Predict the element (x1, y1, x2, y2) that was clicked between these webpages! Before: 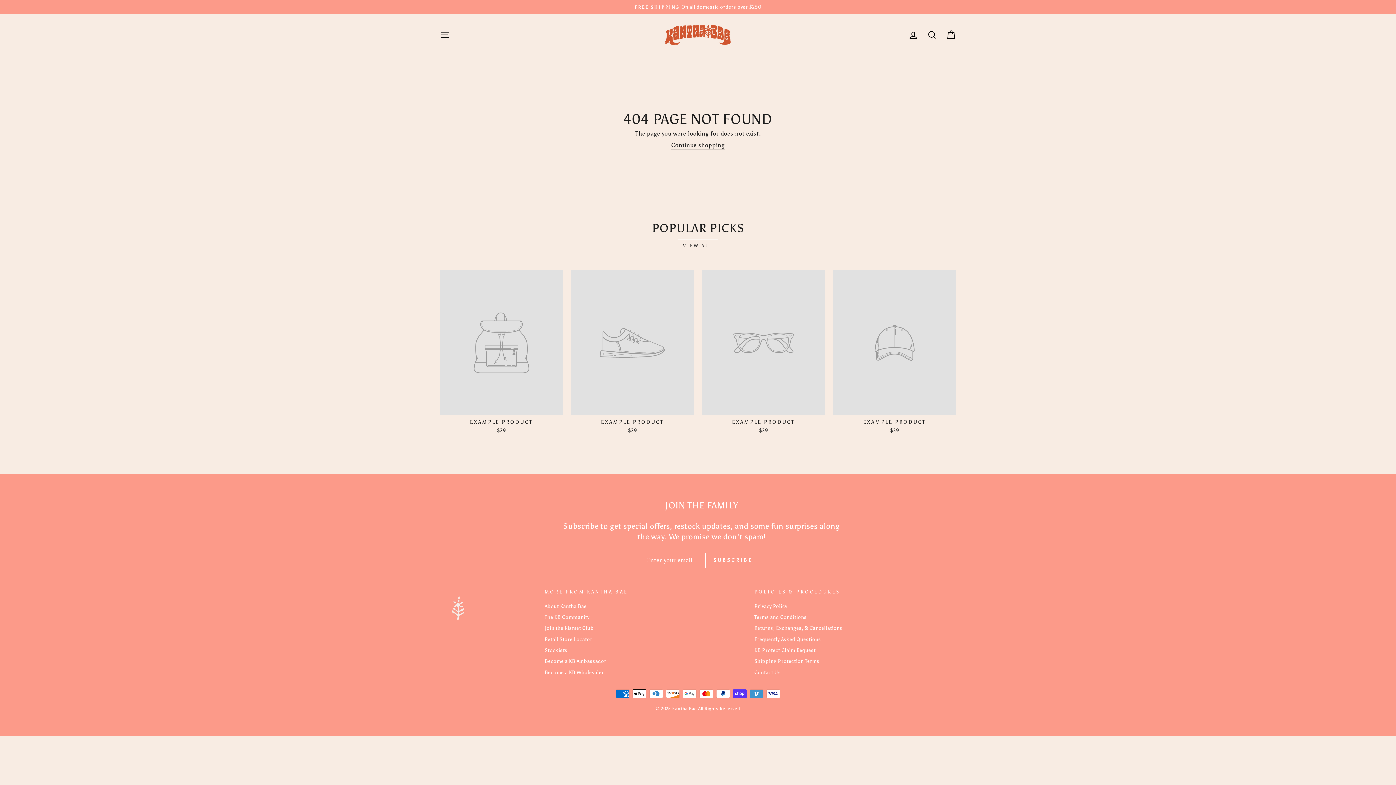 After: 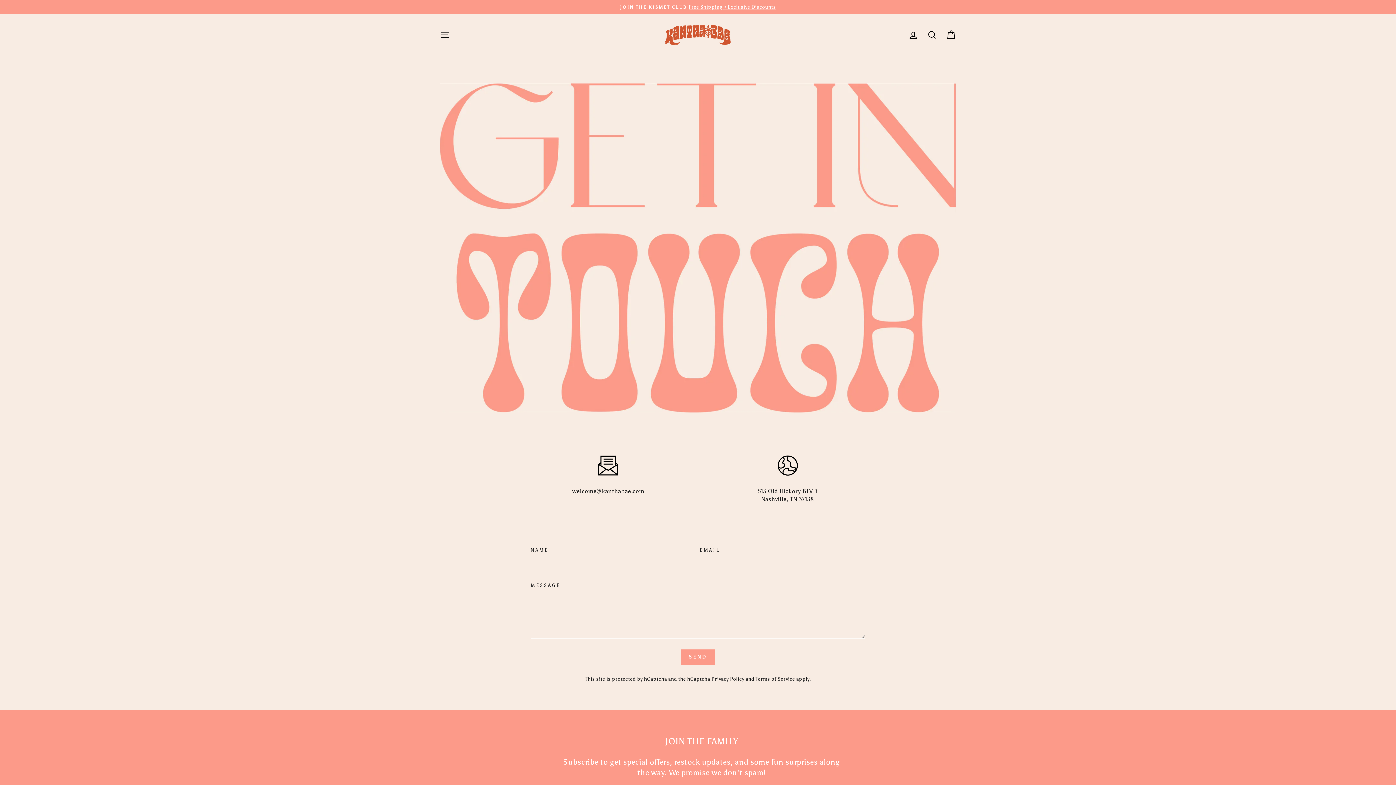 Action: label: Contact Us bbox: (754, 667, 781, 677)